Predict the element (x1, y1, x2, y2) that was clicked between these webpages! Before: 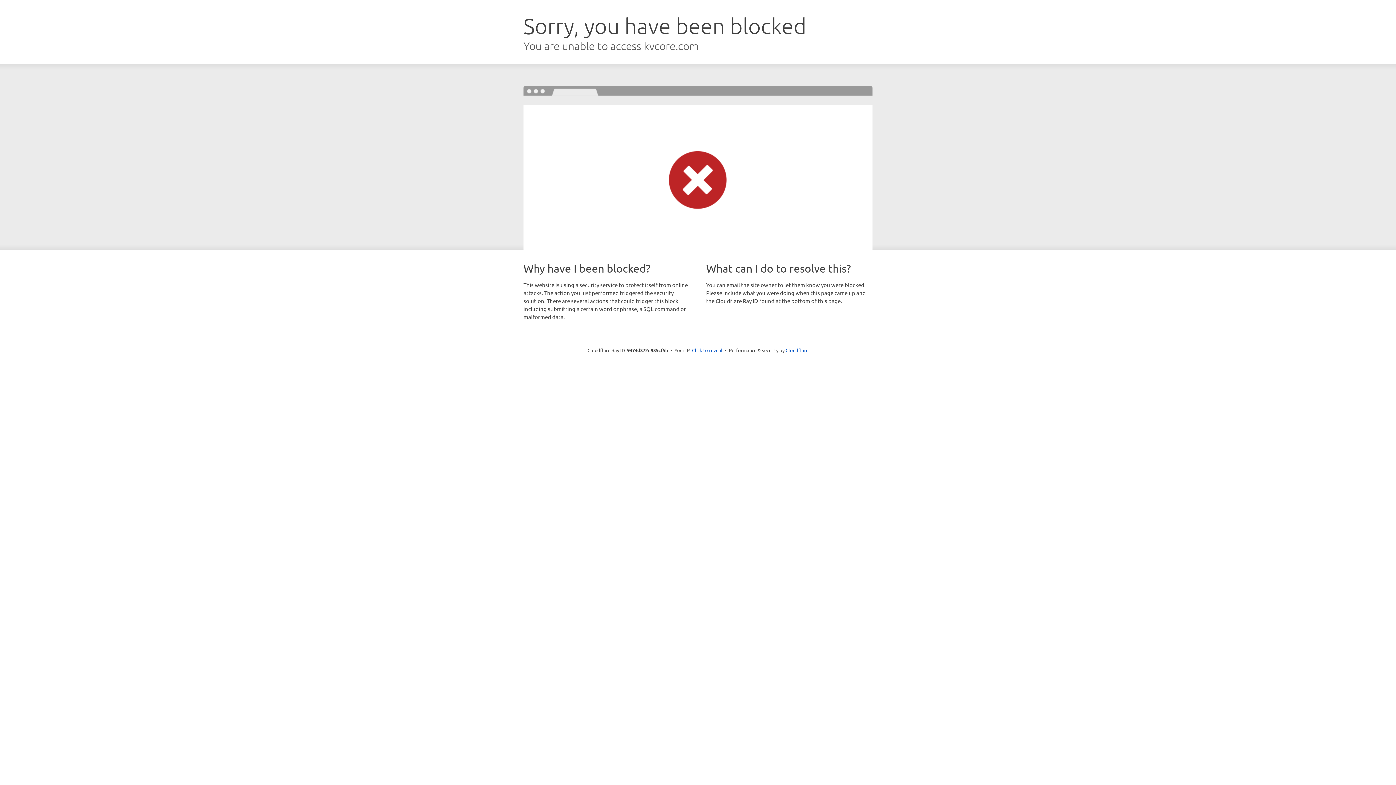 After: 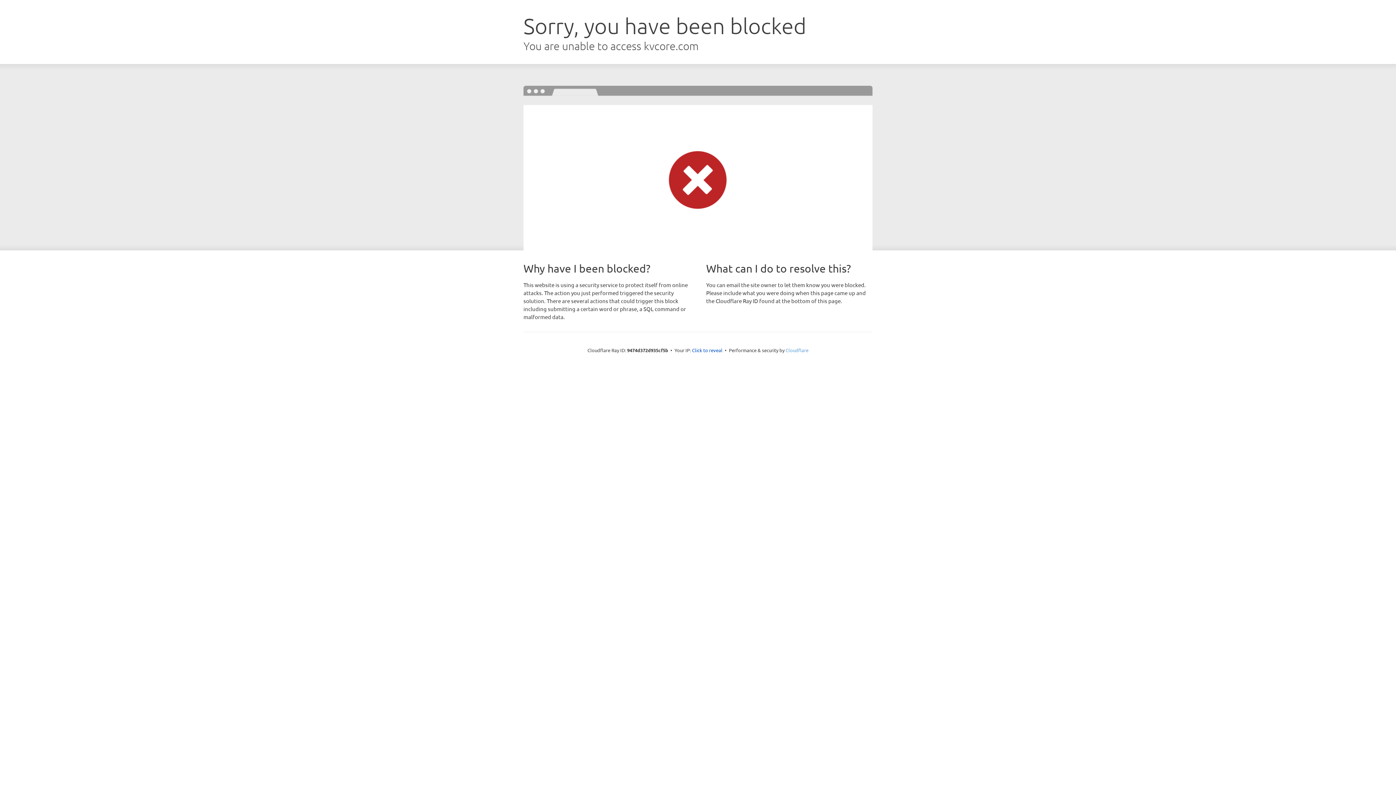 Action: bbox: (785, 347, 808, 353) label: Cloudflare